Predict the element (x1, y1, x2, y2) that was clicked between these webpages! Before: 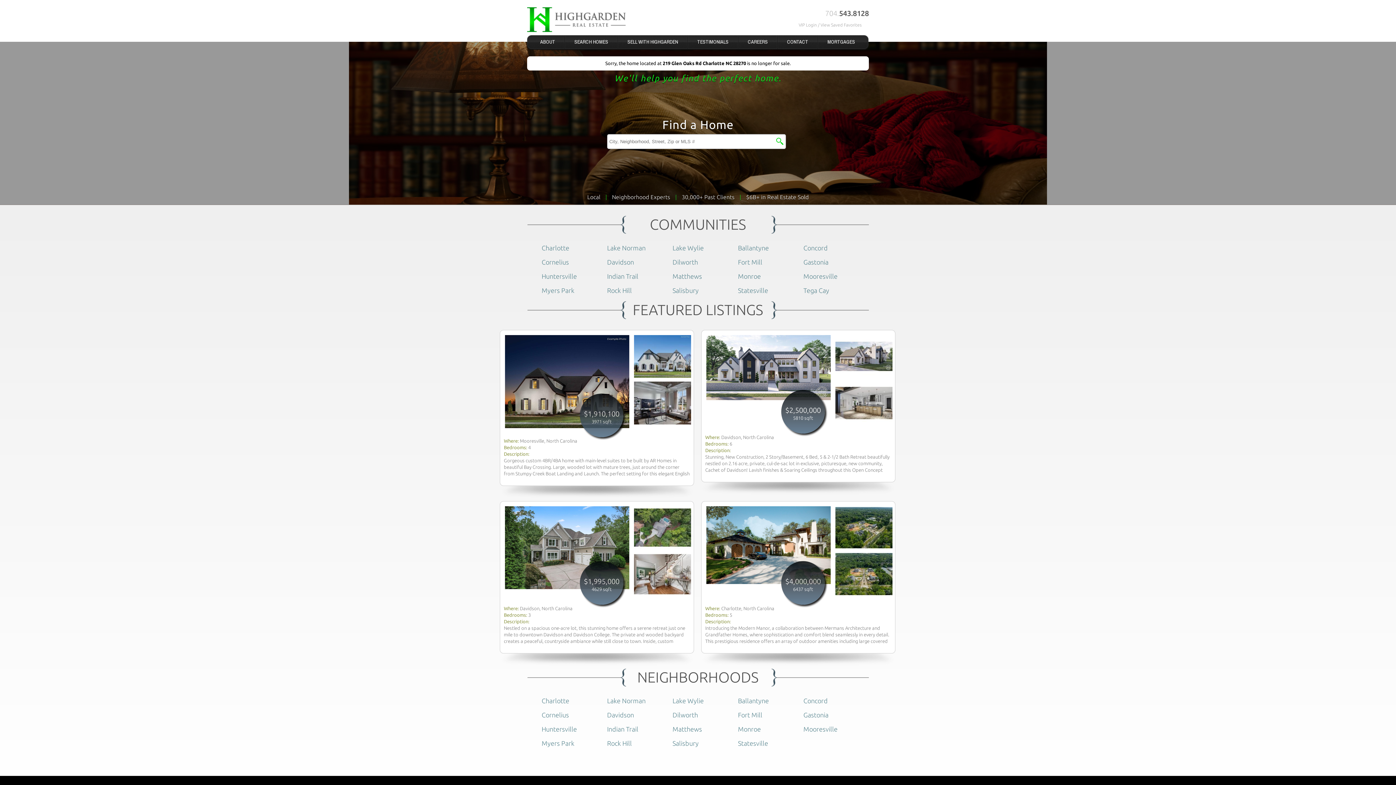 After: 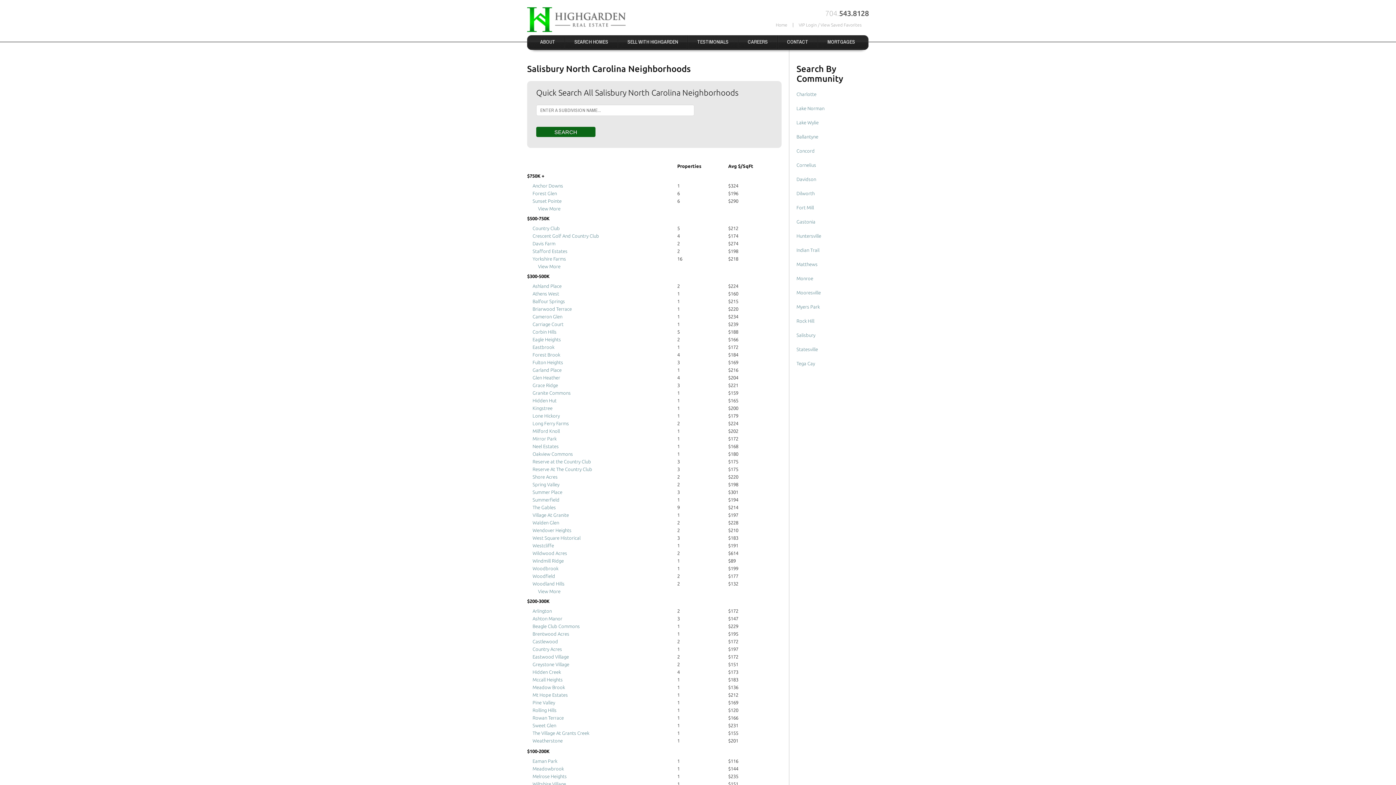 Action: label: Salisbury bbox: (672, 740, 698, 747)